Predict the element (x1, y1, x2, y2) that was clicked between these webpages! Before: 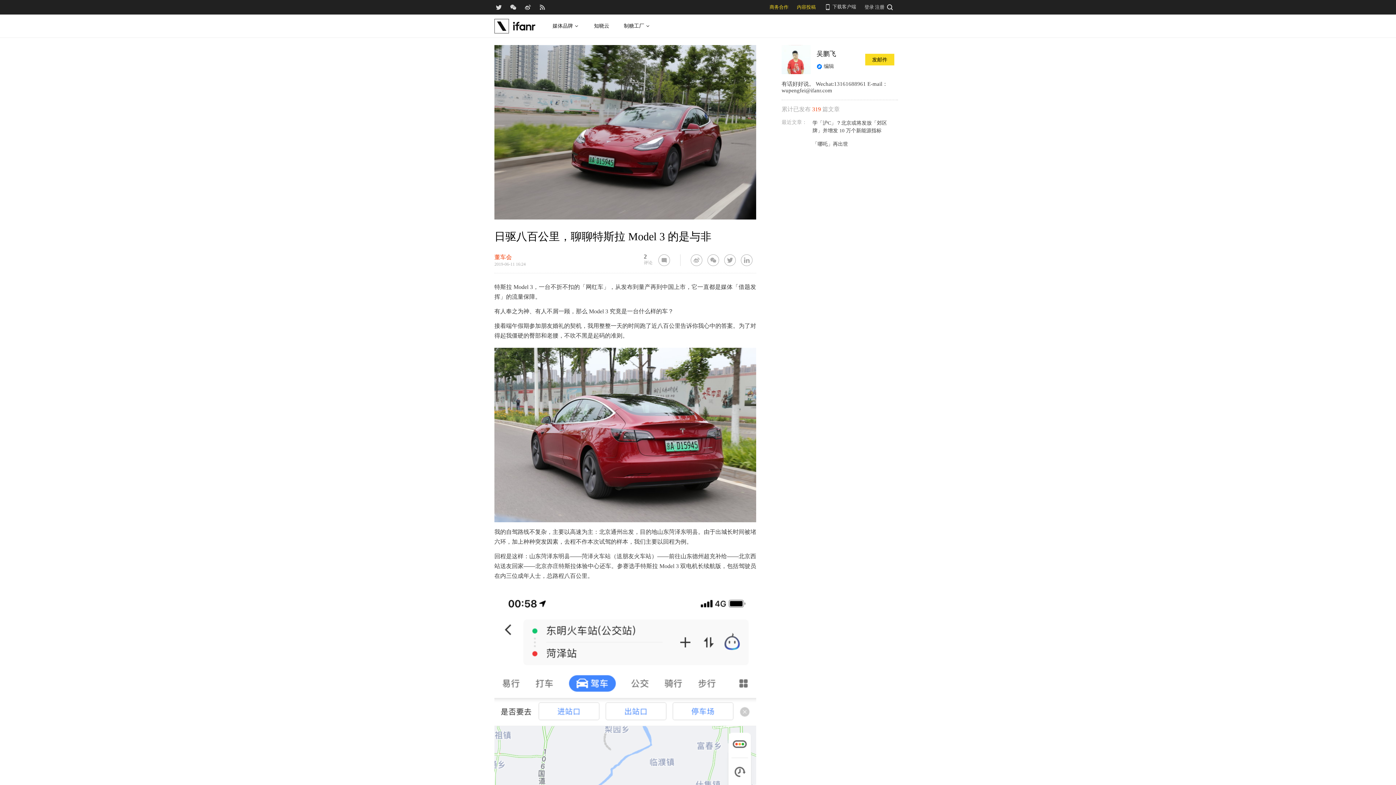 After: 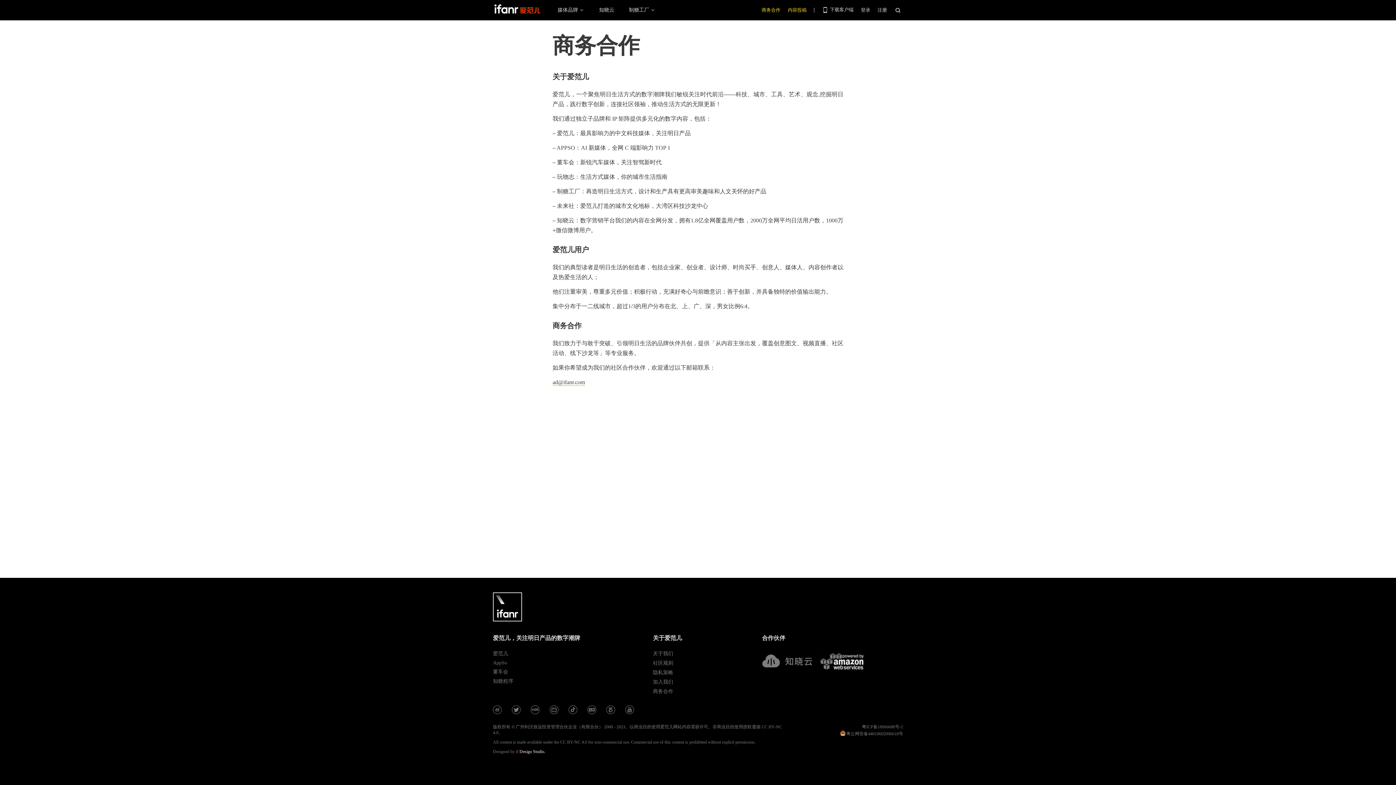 Action: bbox: (769, 4, 788, 9) label: 商务合作